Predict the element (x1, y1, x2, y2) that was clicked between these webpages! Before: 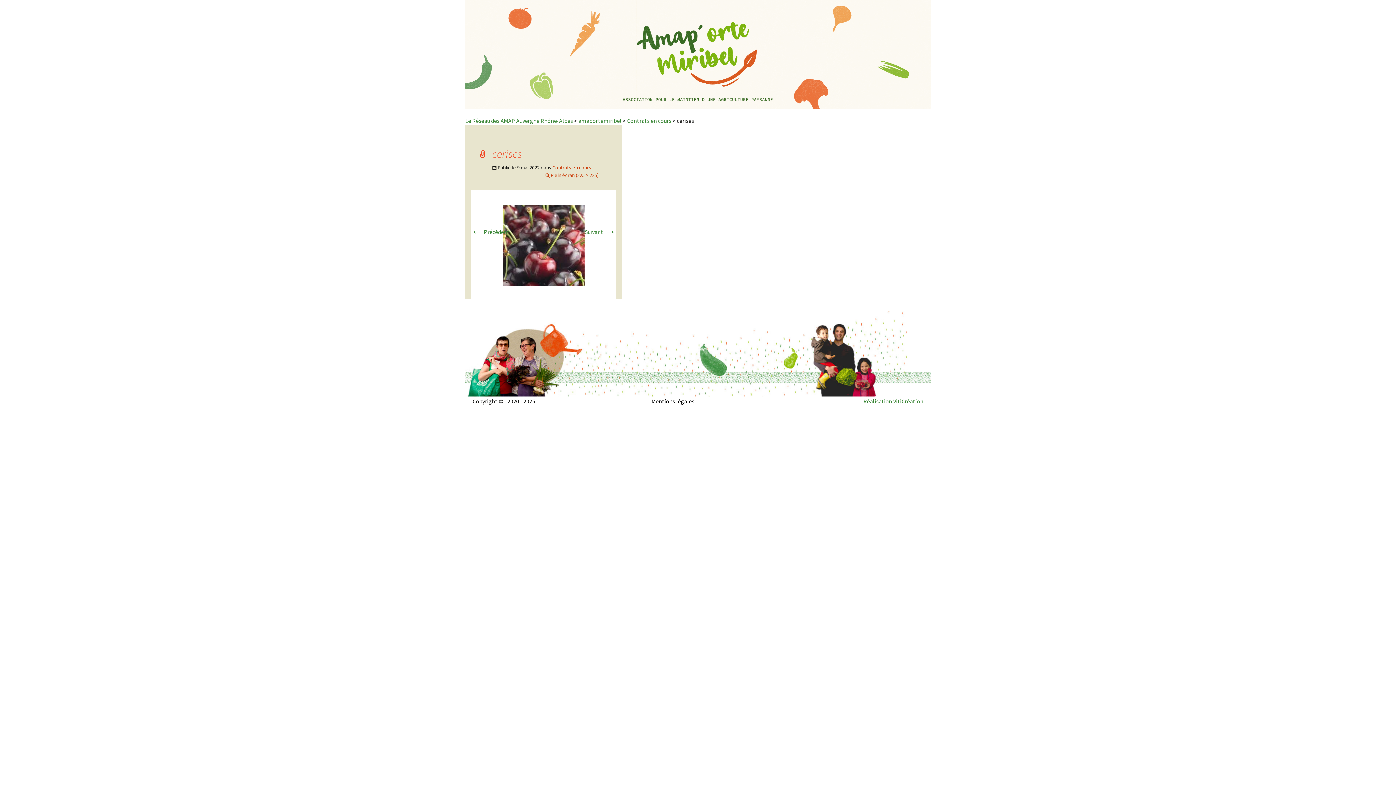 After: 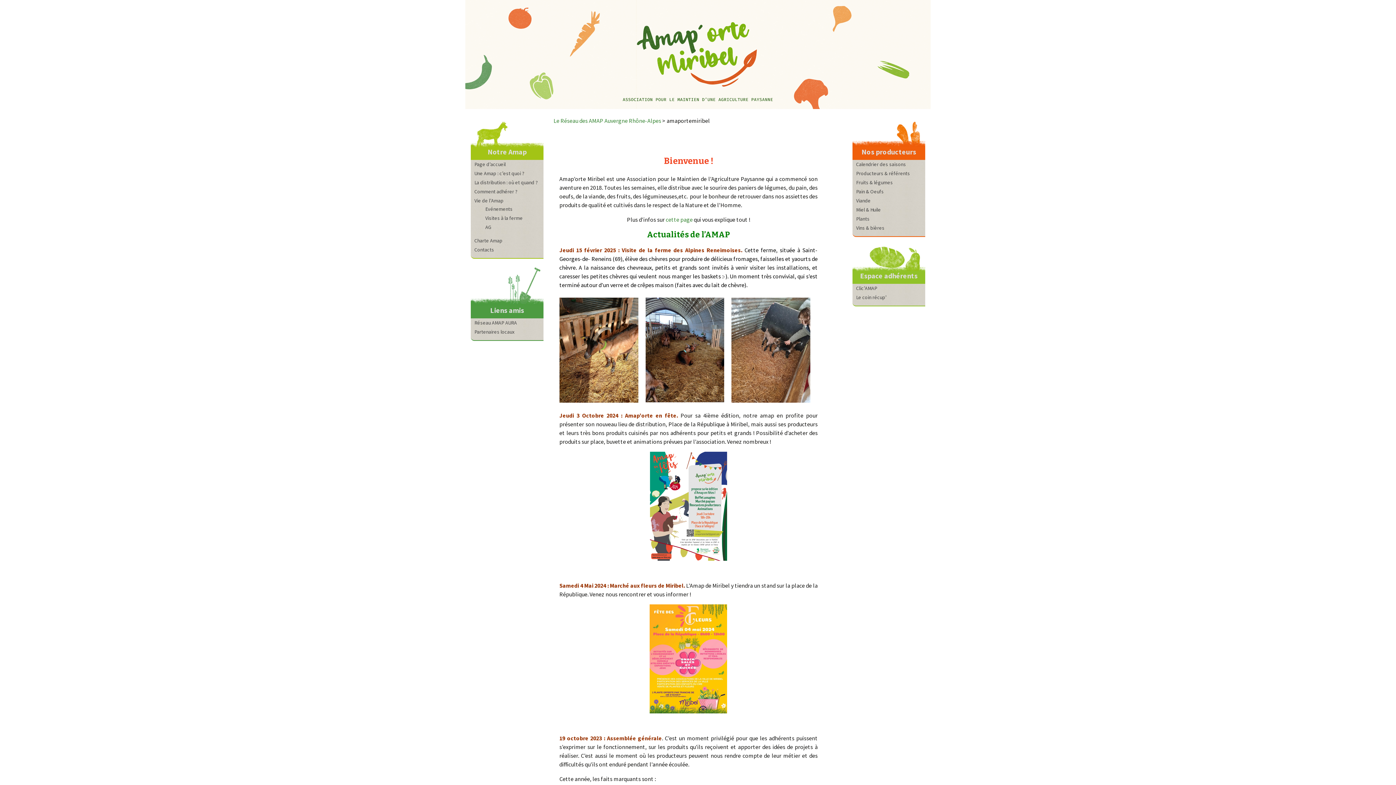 Action: bbox: (465, 50, 930, 57)